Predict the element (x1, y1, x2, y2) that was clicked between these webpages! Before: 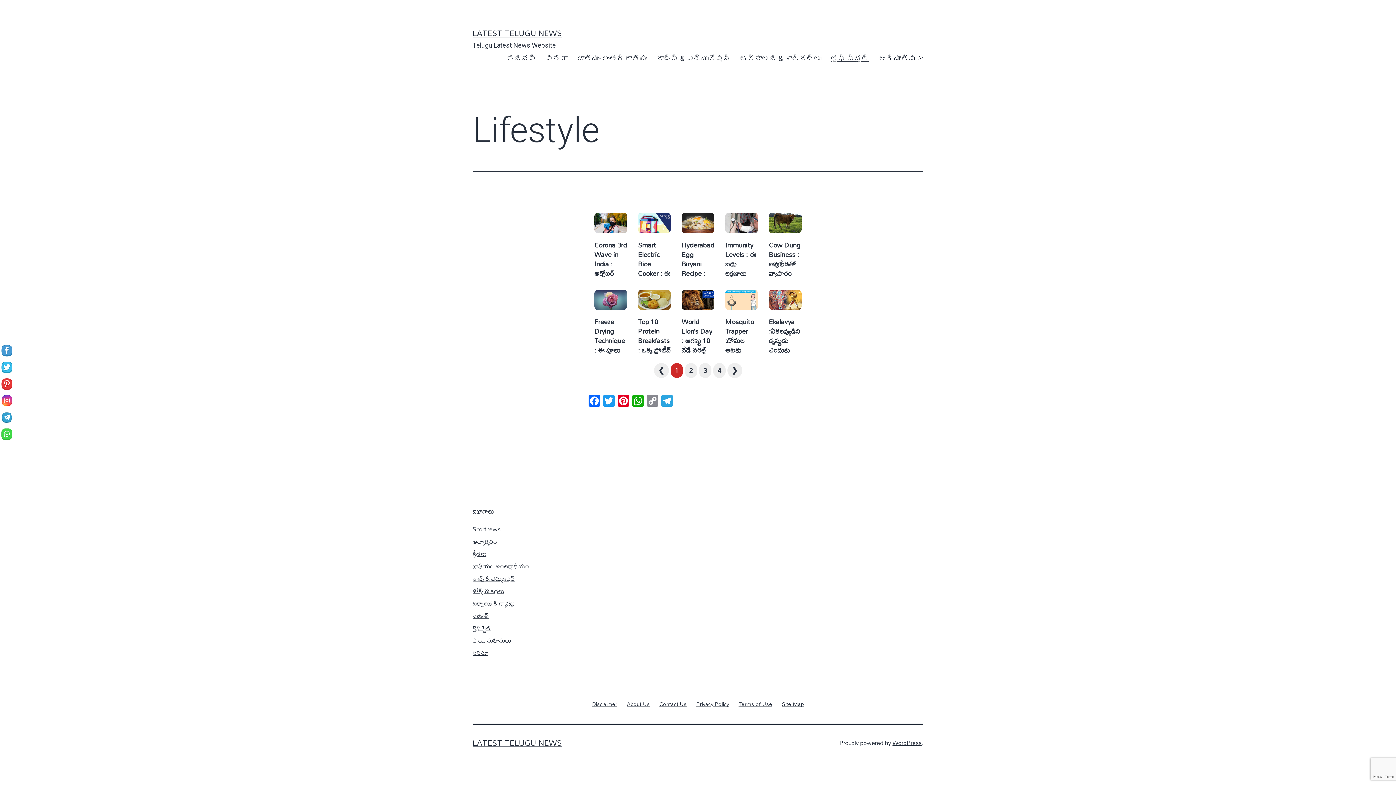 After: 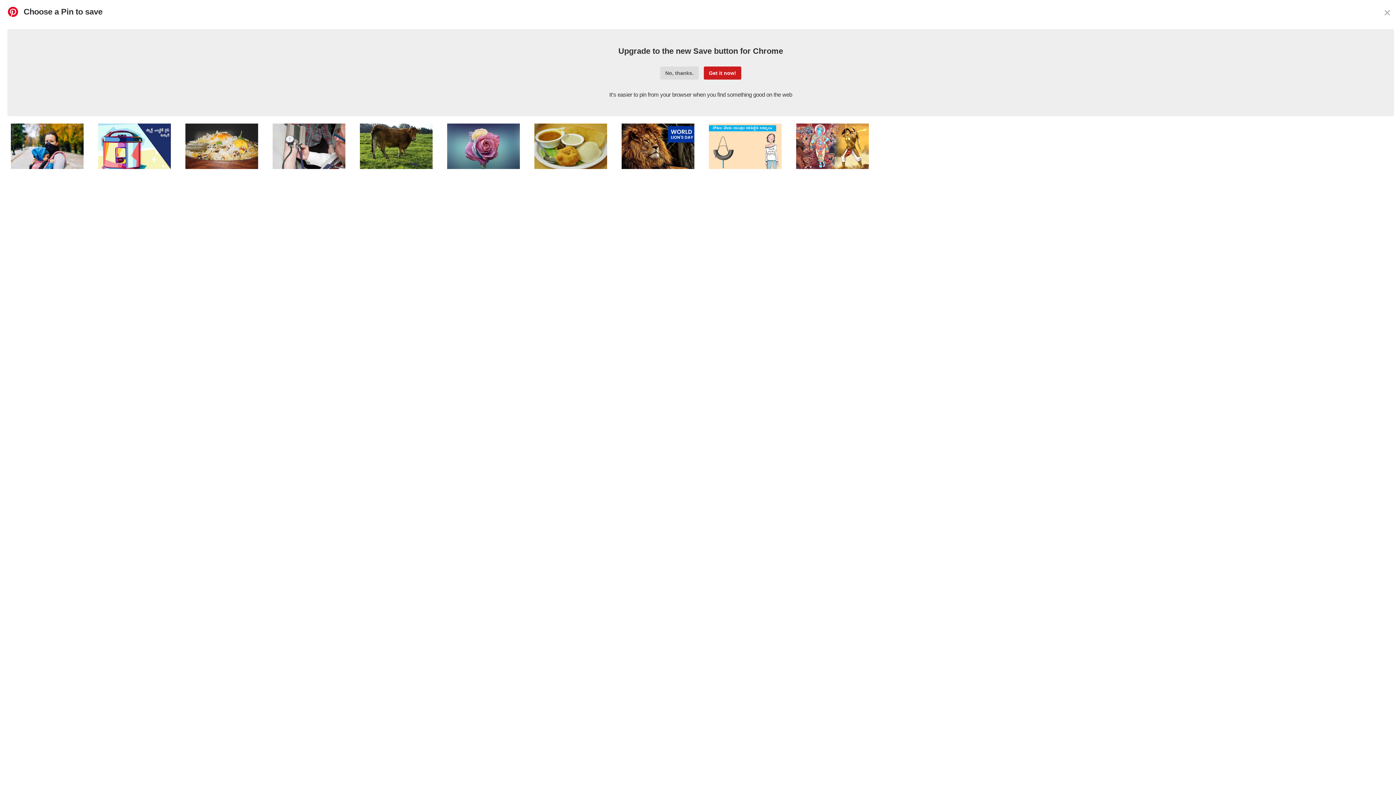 Action: bbox: (616, 395, 630, 408) label: Pinterest